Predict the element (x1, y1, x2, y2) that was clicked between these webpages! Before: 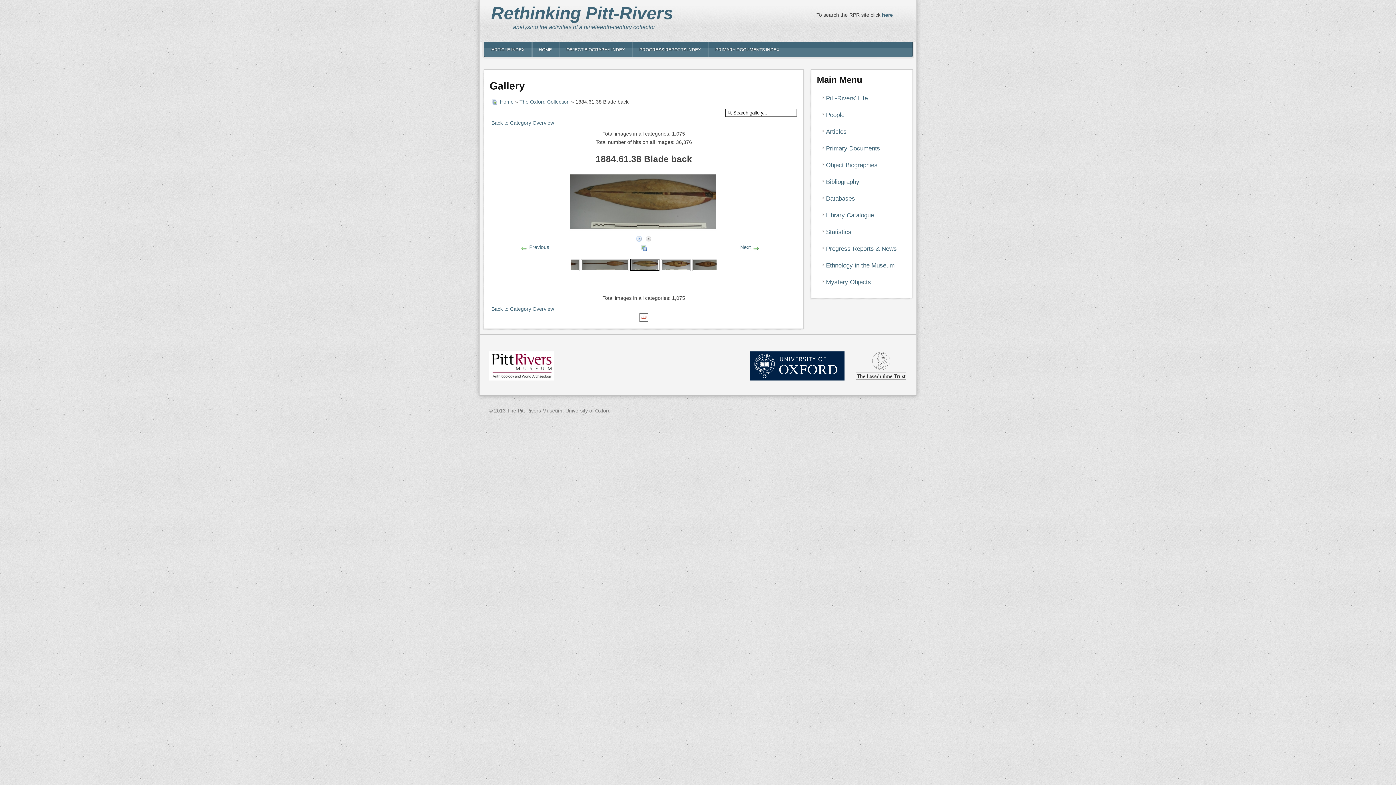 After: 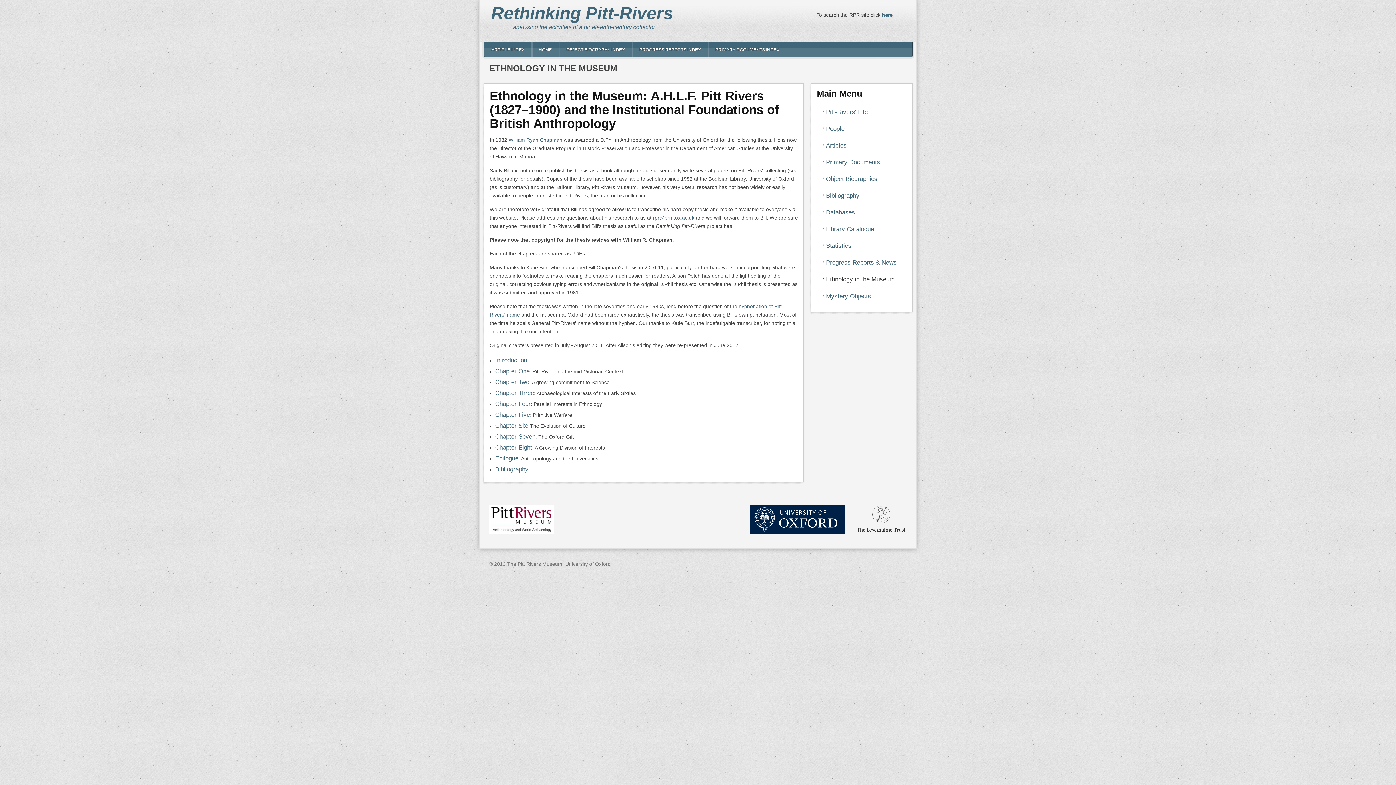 Action: label: Ethnology in the Museum bbox: (817, 257, 907, 274)